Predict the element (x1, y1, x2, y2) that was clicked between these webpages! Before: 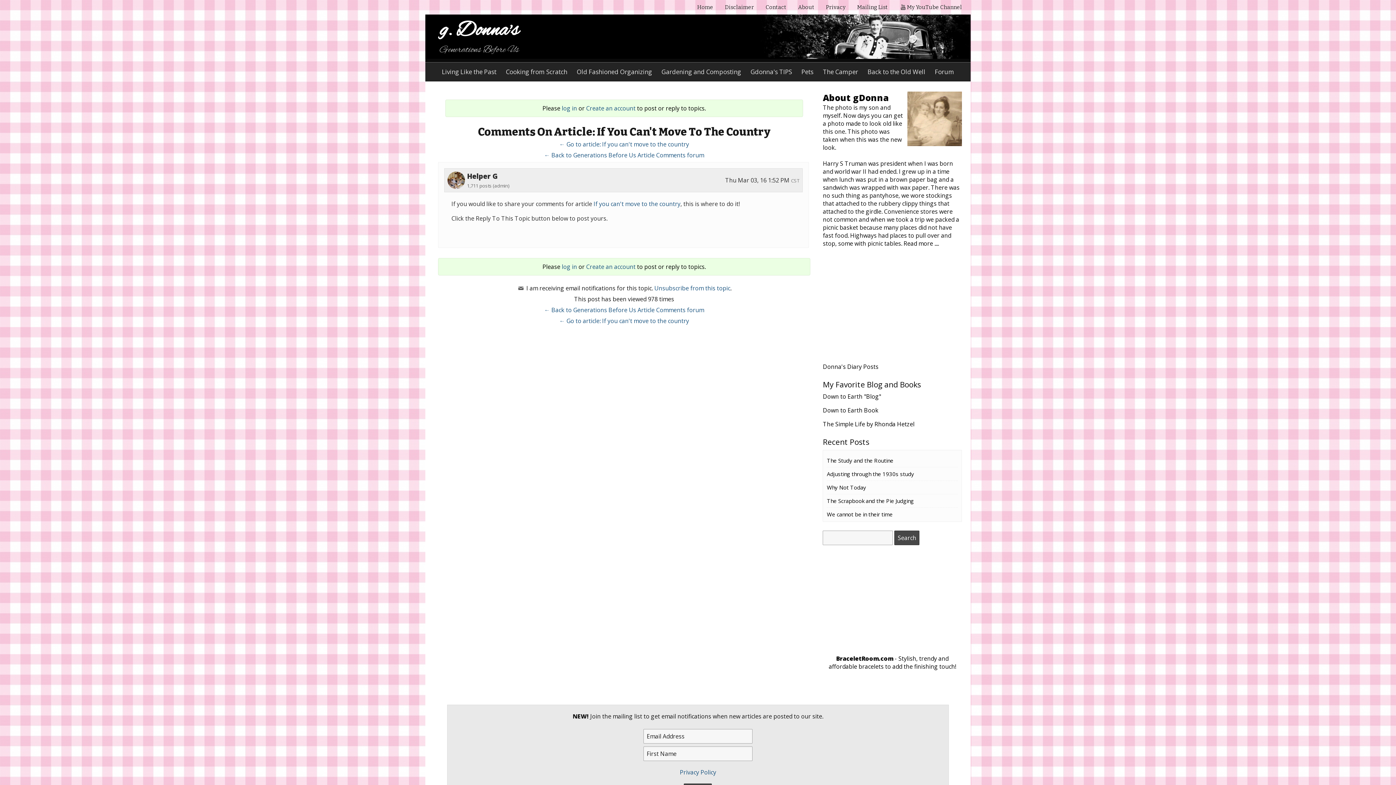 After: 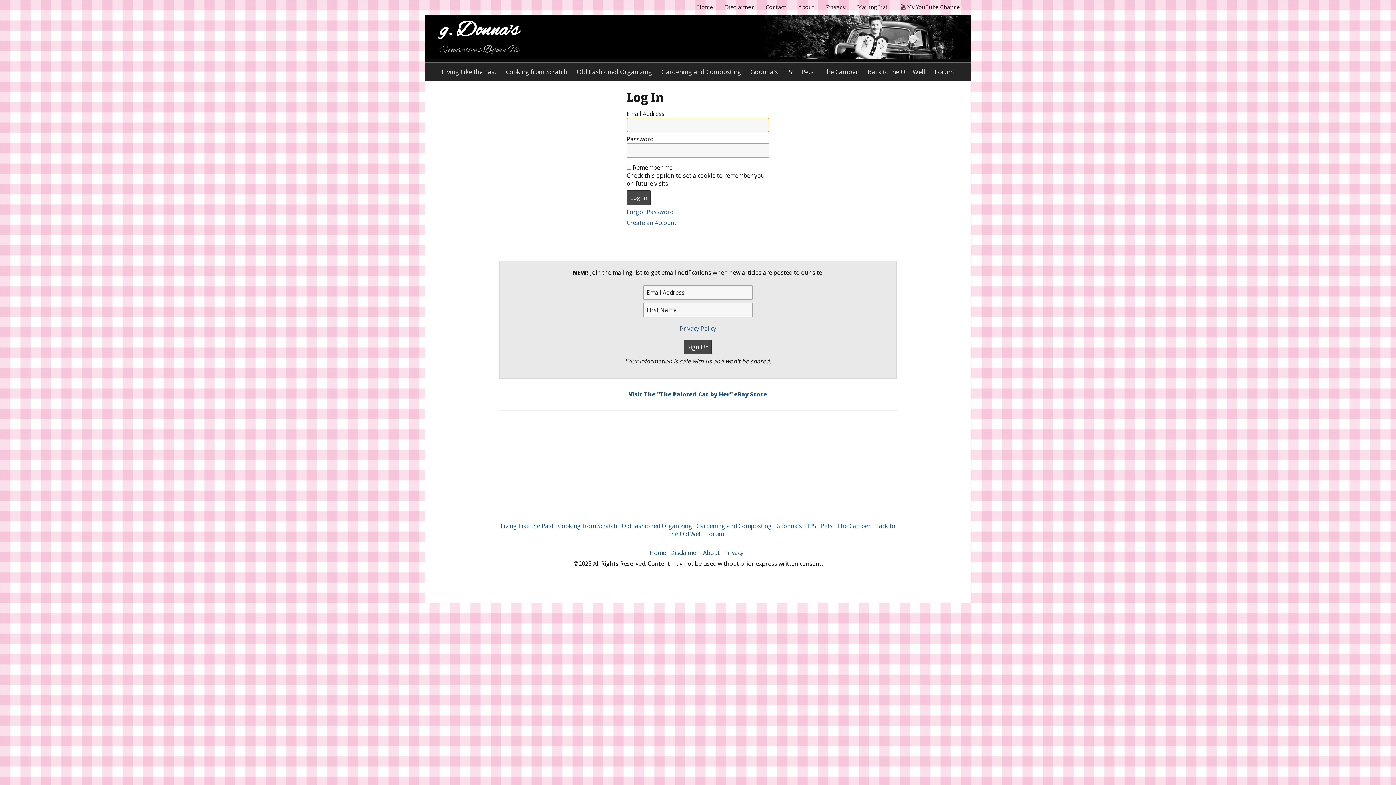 Action: bbox: (561, 262, 577, 270) label: log in